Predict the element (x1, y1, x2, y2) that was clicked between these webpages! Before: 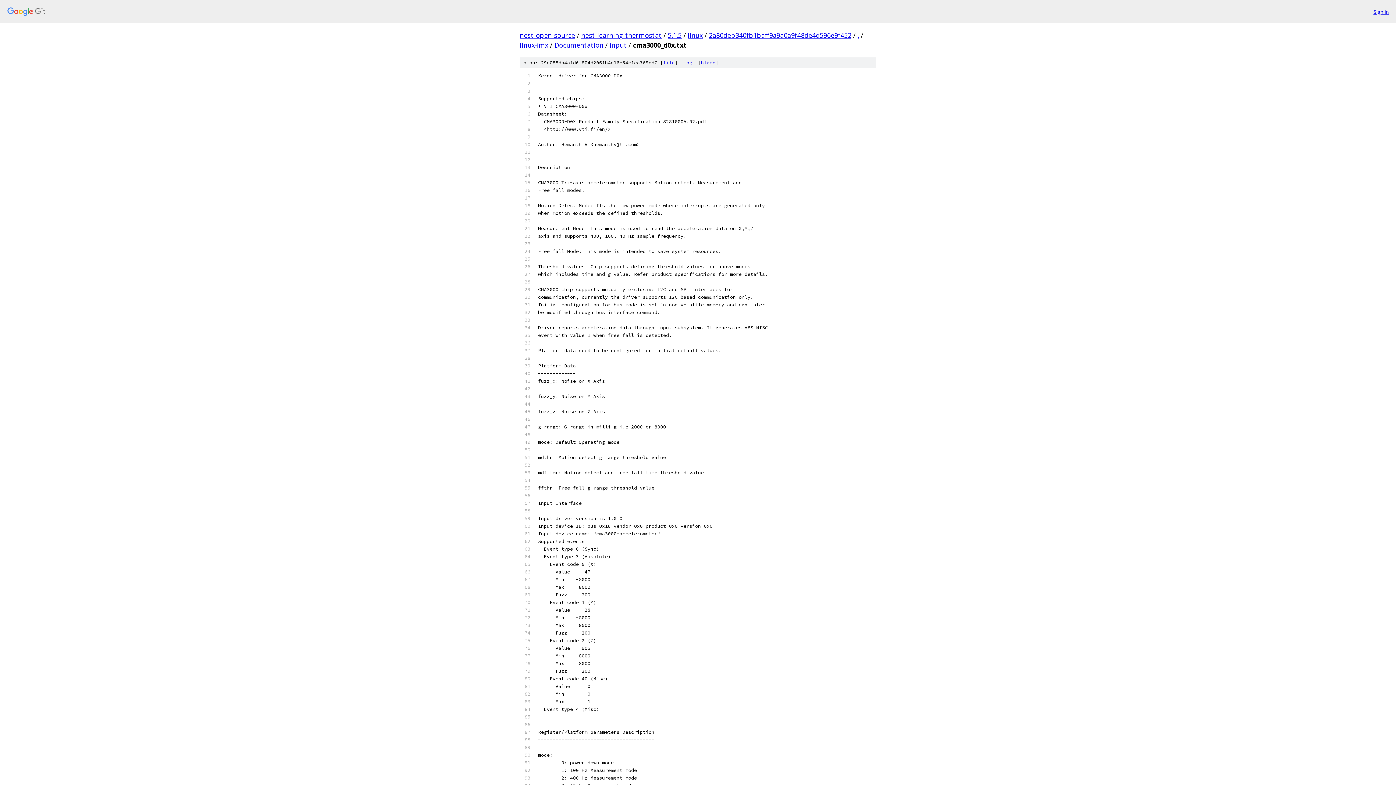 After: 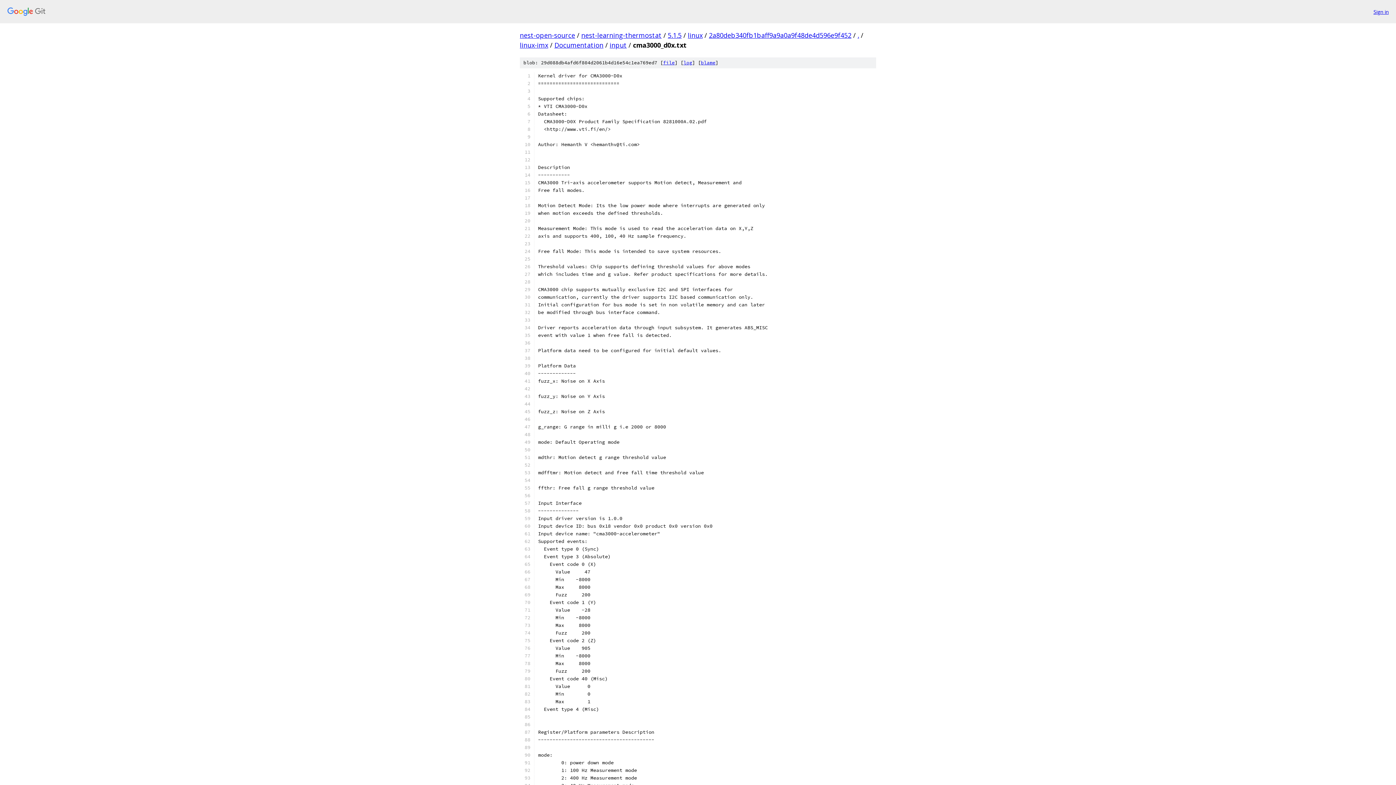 Action: bbox: (663, 59, 674, 65) label: file